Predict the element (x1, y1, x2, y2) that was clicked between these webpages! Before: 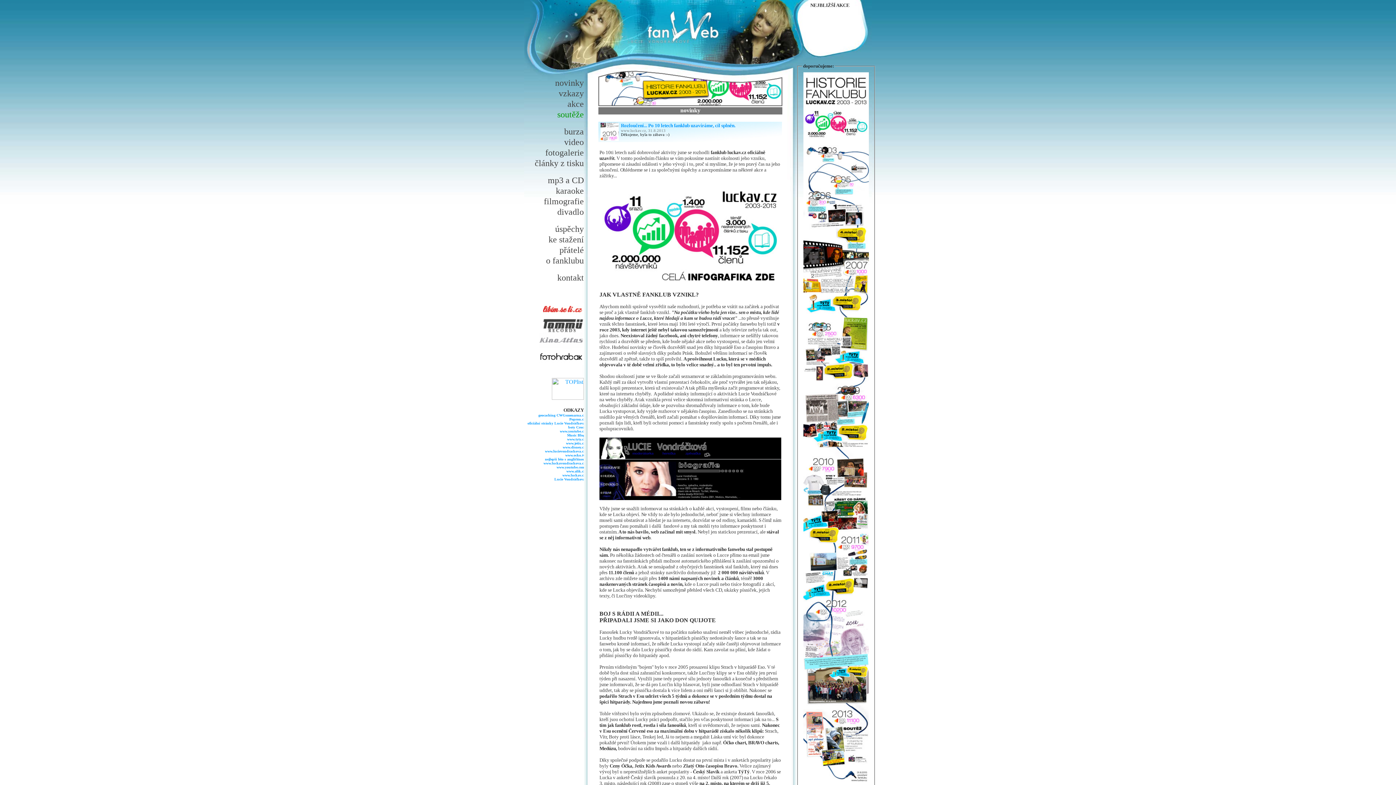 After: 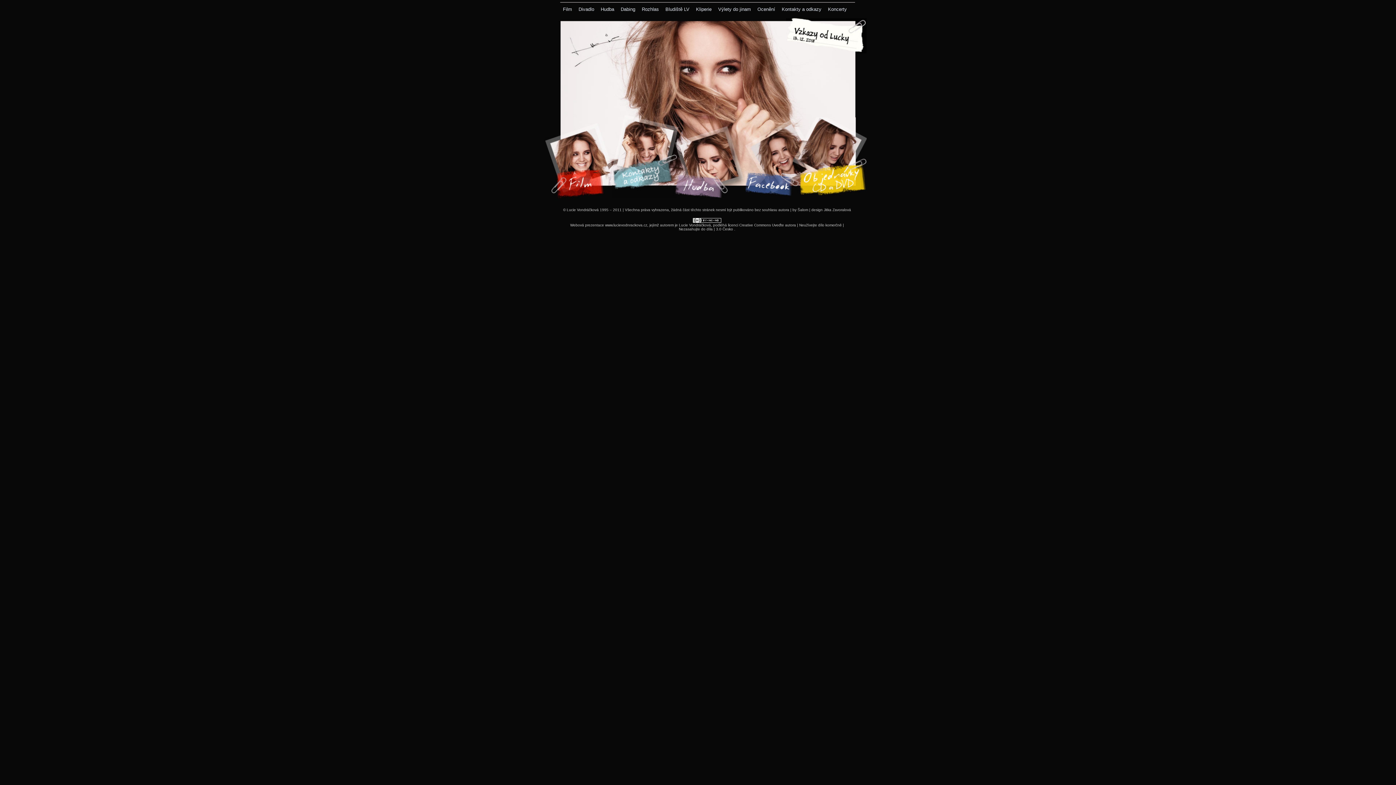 Action: label: oficiální stránky Lucie Vondráčková bbox: (527, 420, 585, 425)